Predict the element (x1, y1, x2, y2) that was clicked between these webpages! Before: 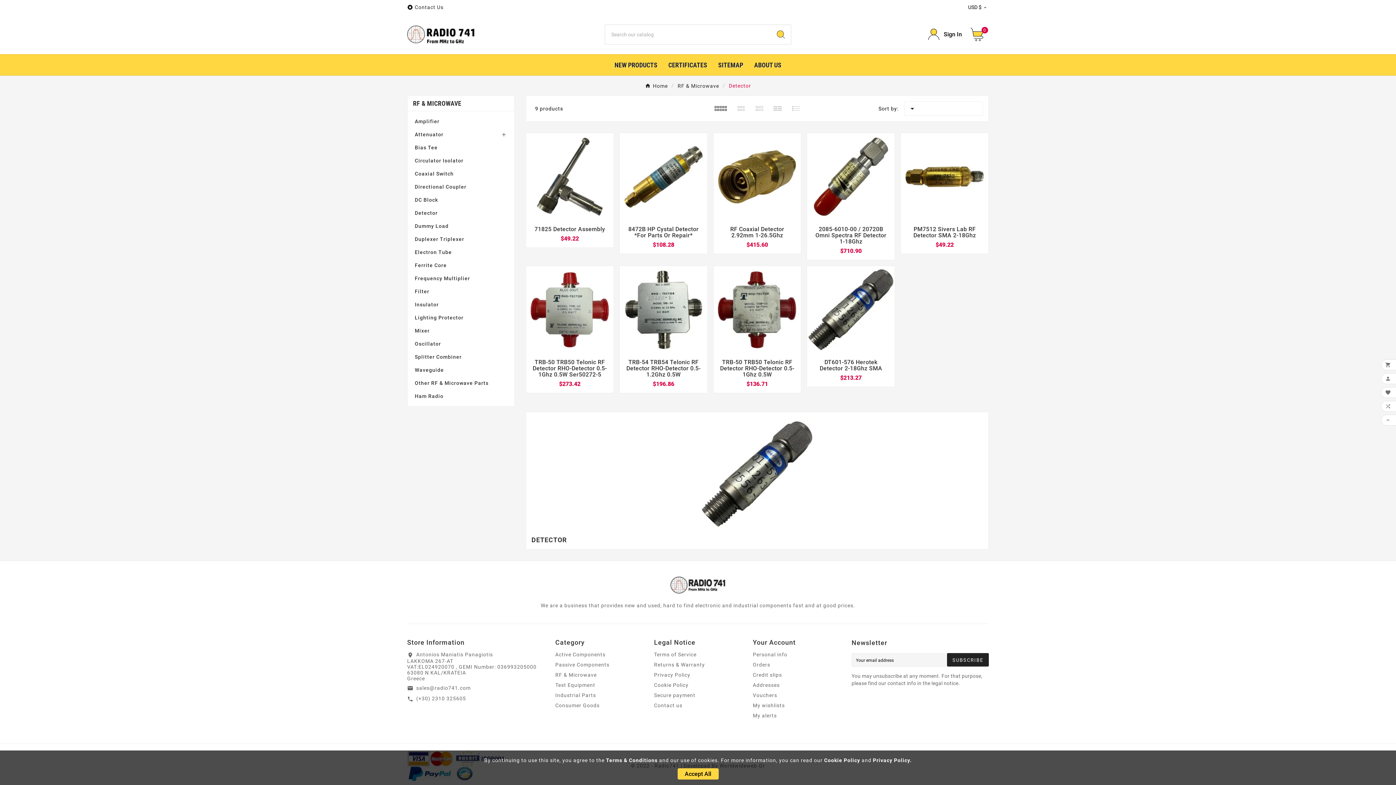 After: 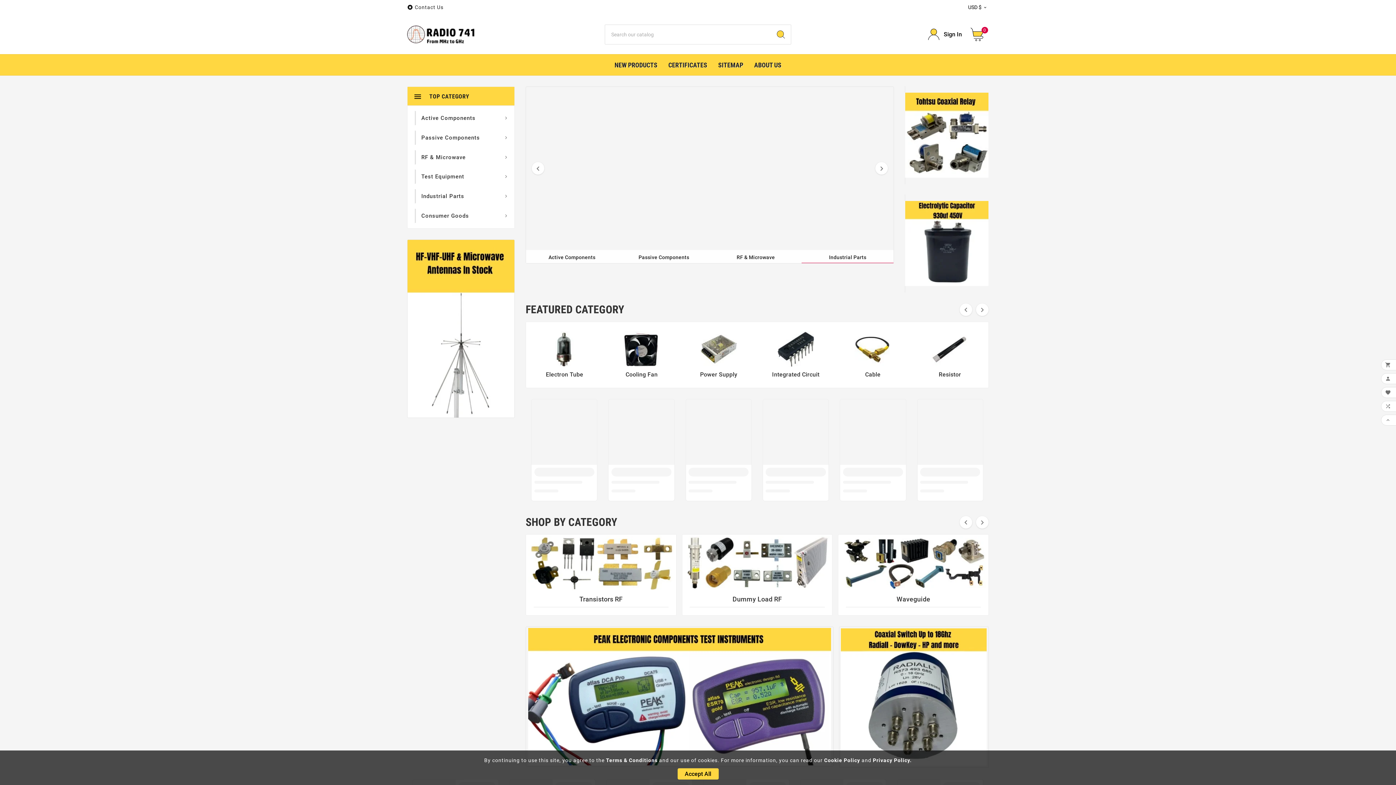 Action: bbox: (407, 25, 475, 43)